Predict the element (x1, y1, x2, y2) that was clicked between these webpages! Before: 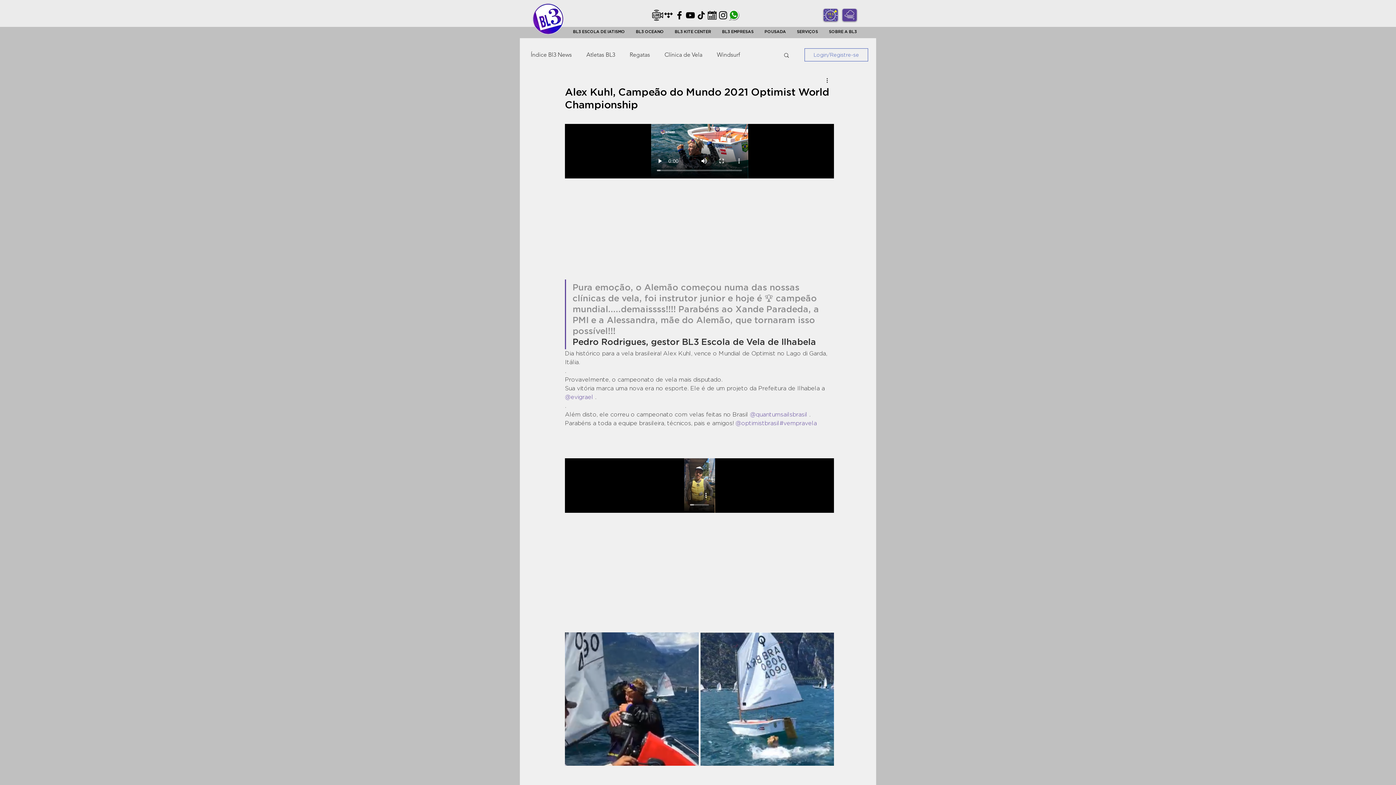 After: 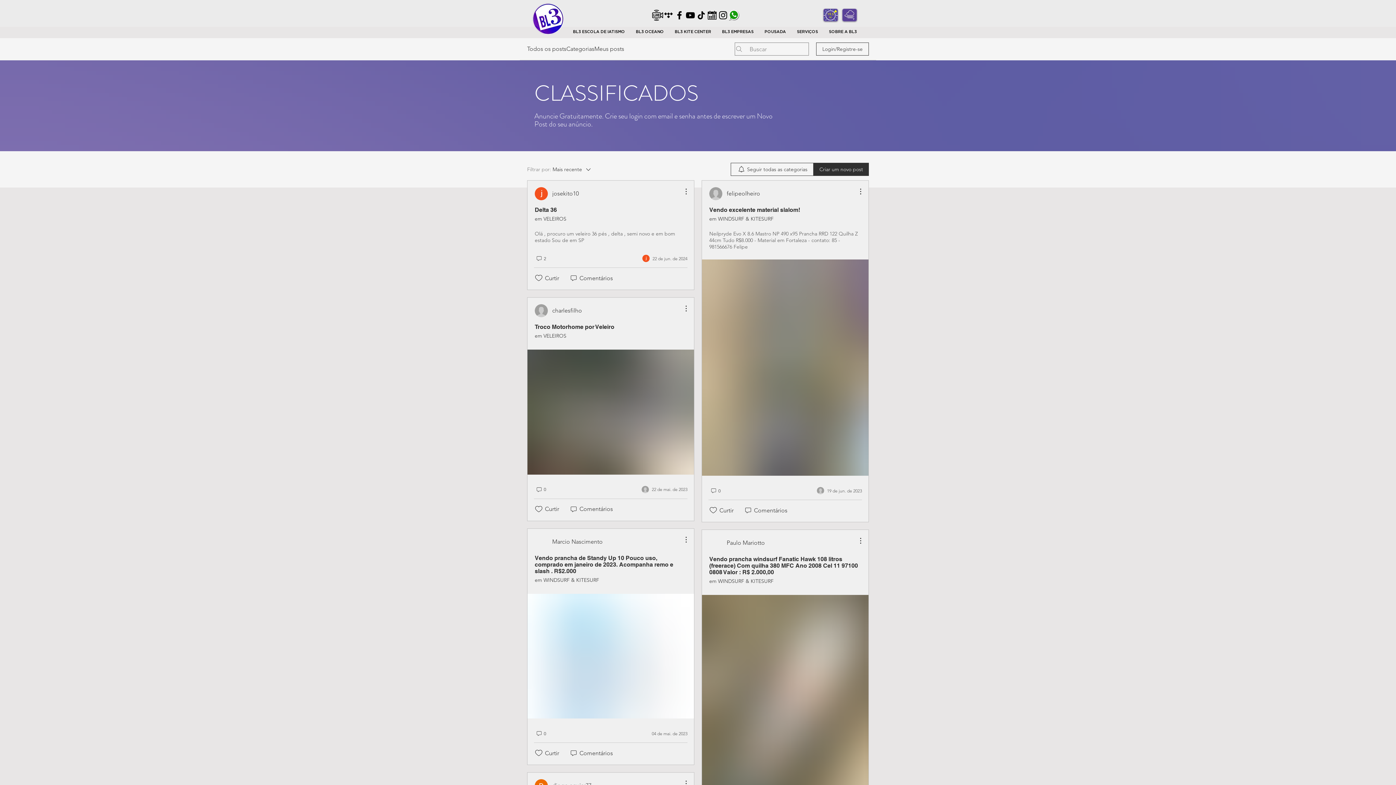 Action: label: CLASSIFICADOS bbox: (663, 9, 674, 20)